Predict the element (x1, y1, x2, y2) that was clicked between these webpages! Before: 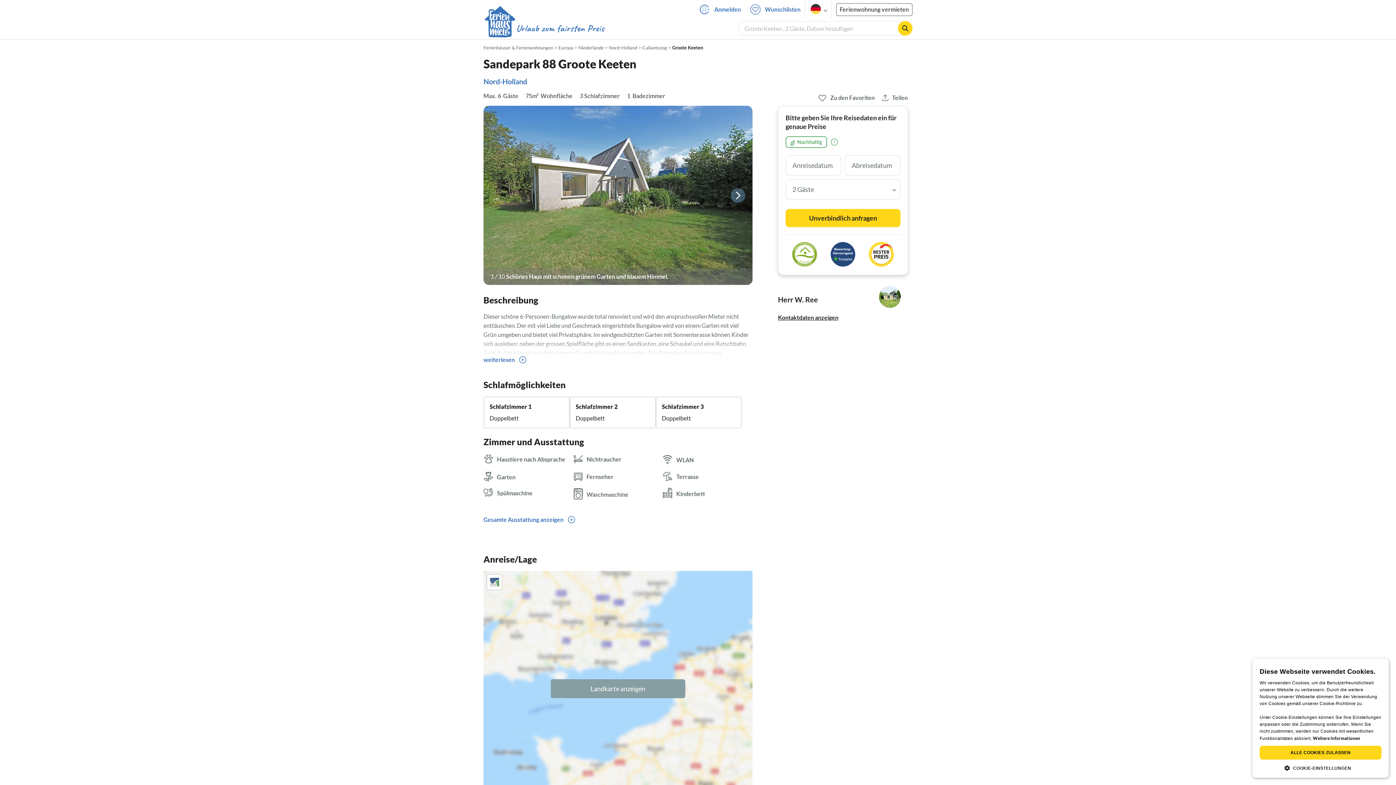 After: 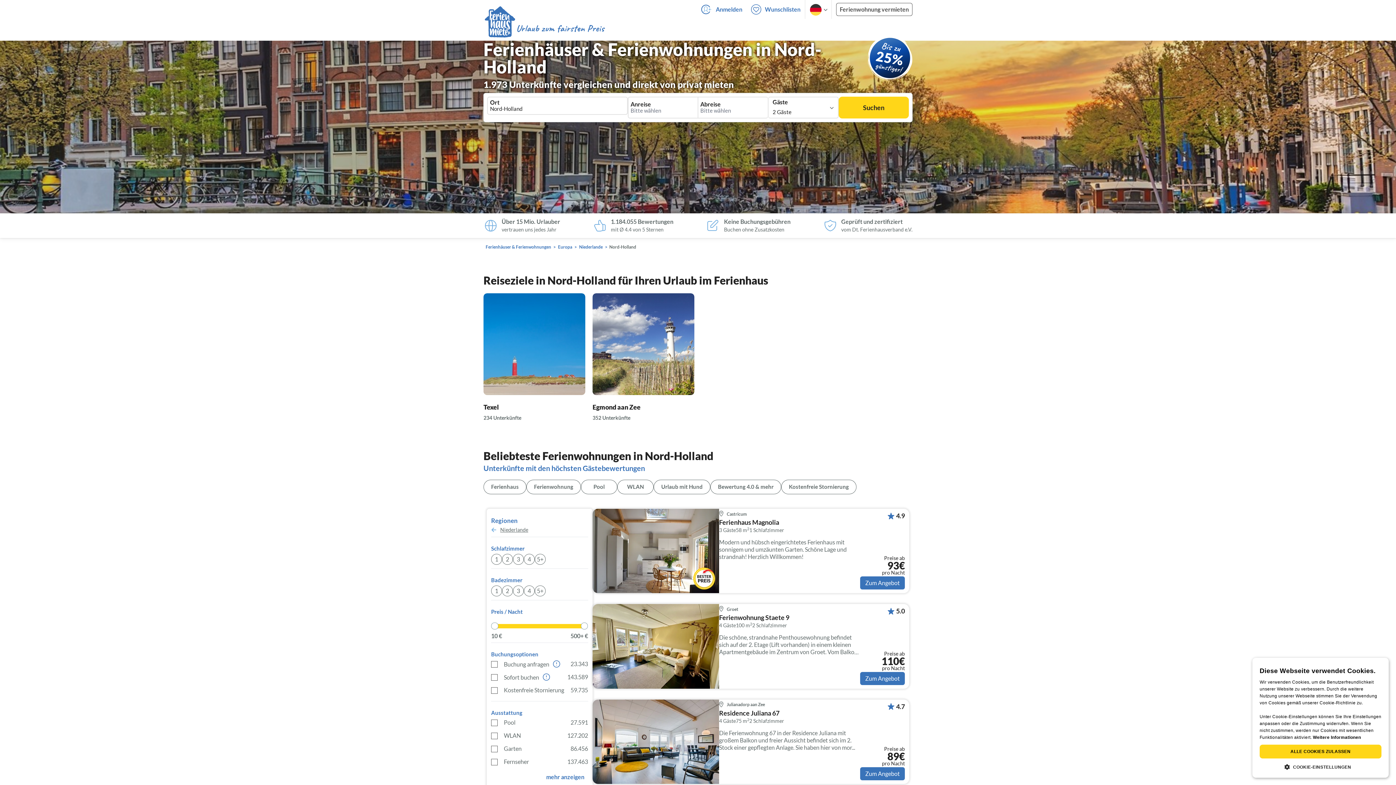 Action: bbox: (609, 44, 637, 50) label: Nord-Holland